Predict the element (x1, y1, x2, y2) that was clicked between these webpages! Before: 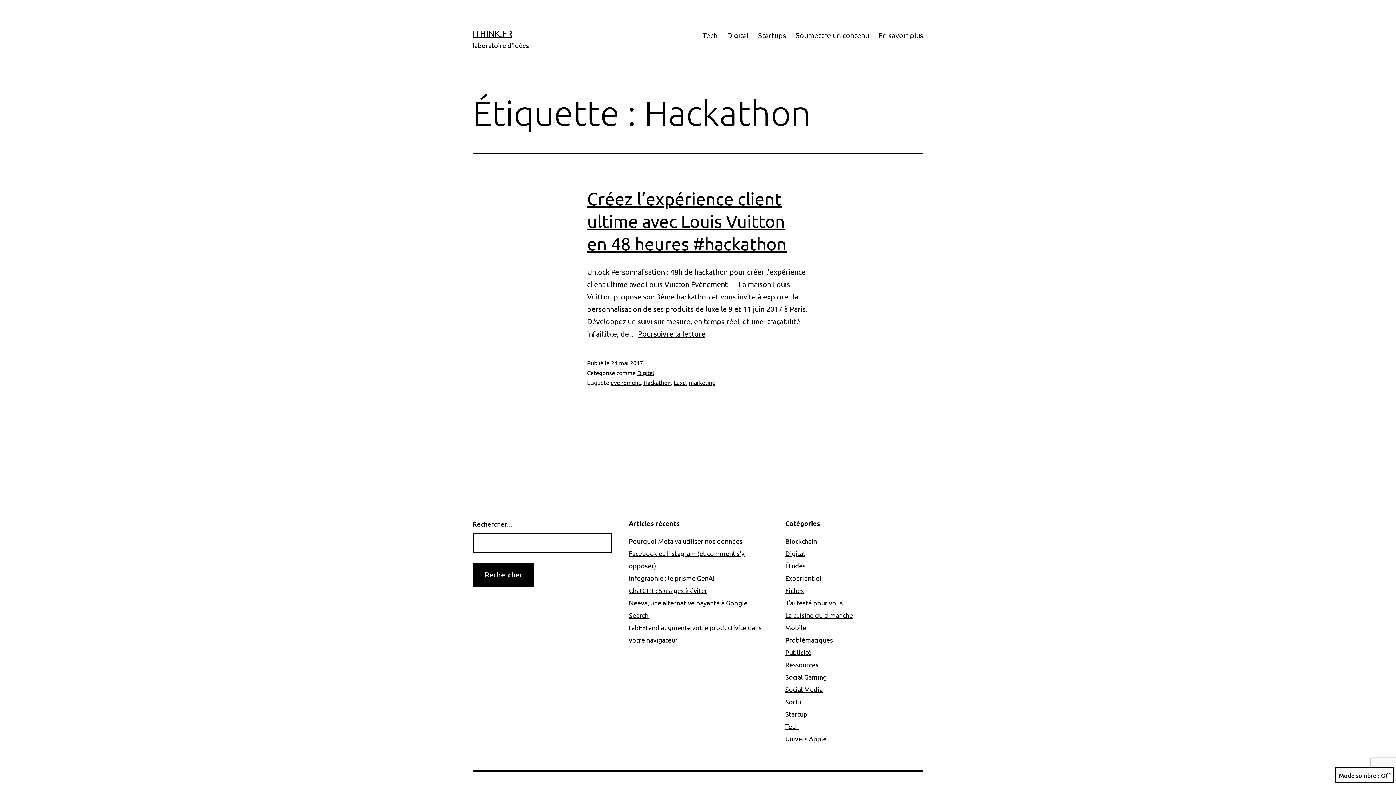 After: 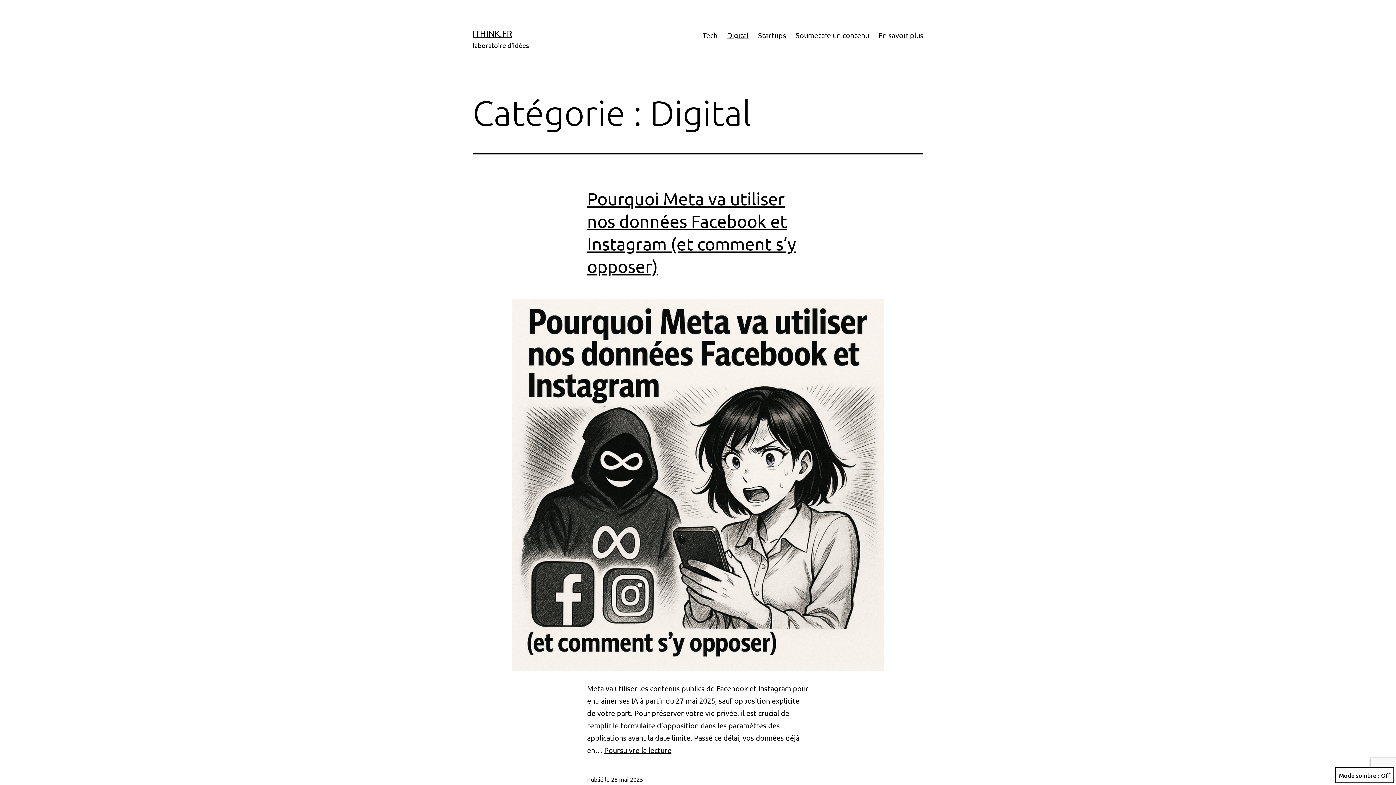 Action: label: Digital bbox: (637, 369, 654, 376)